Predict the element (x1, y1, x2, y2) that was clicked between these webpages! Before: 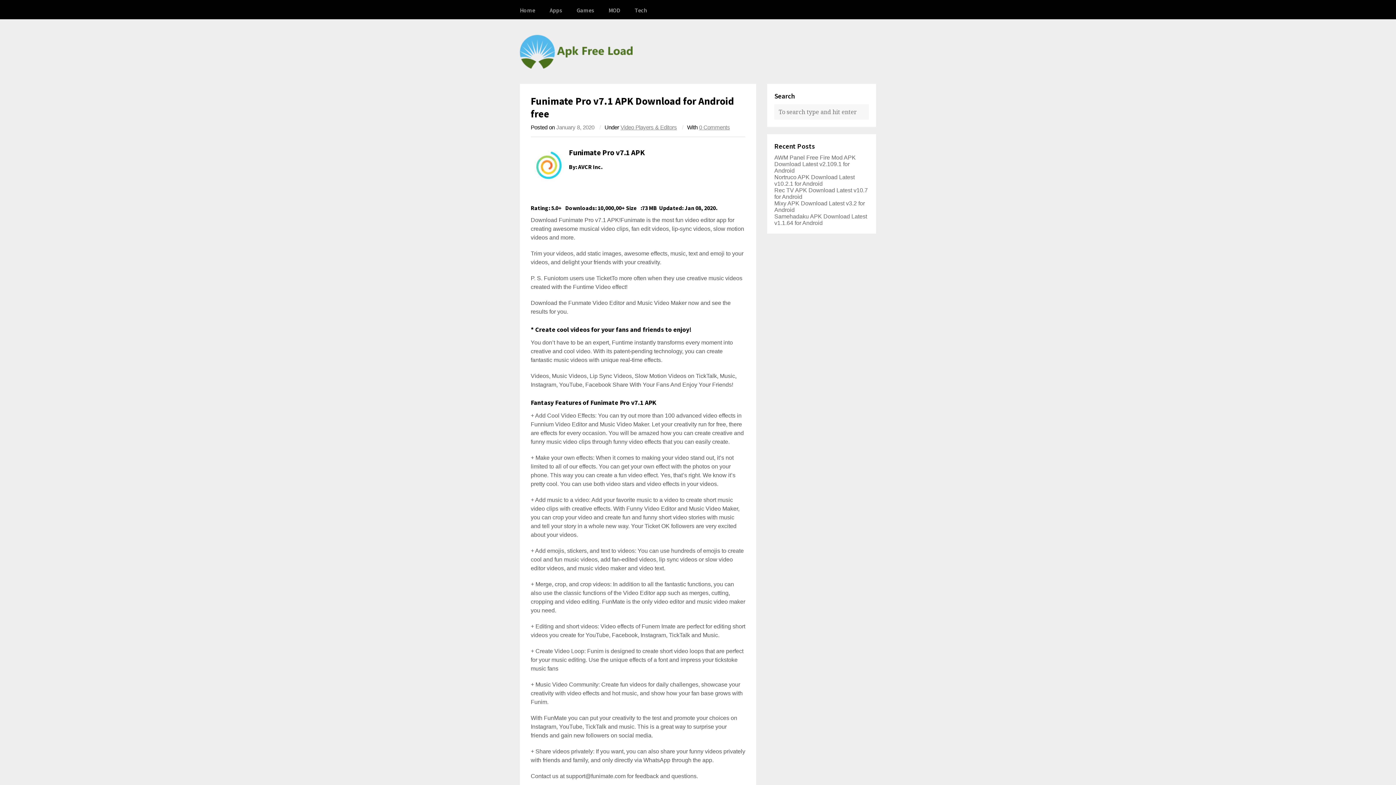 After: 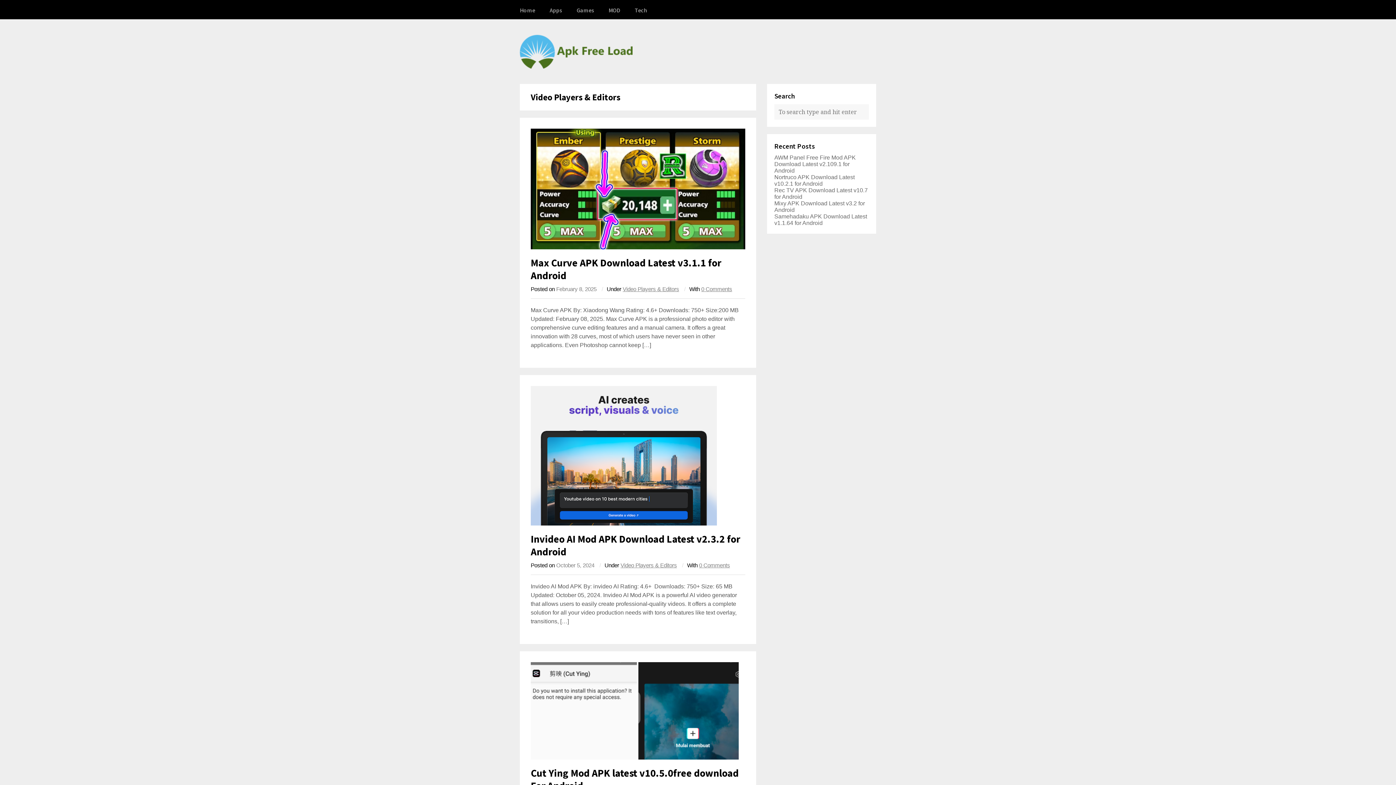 Action: bbox: (620, 124, 677, 130) label: Video Players & Editors